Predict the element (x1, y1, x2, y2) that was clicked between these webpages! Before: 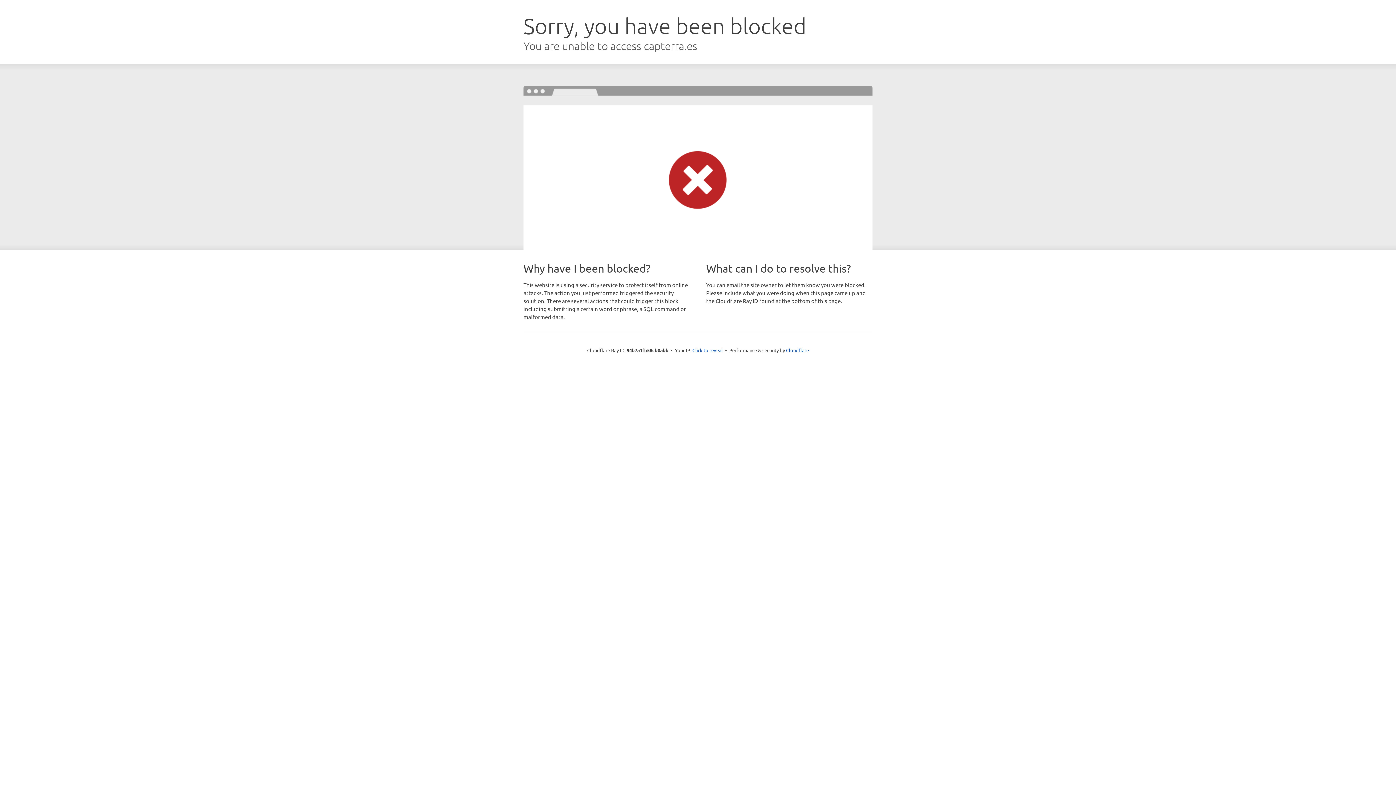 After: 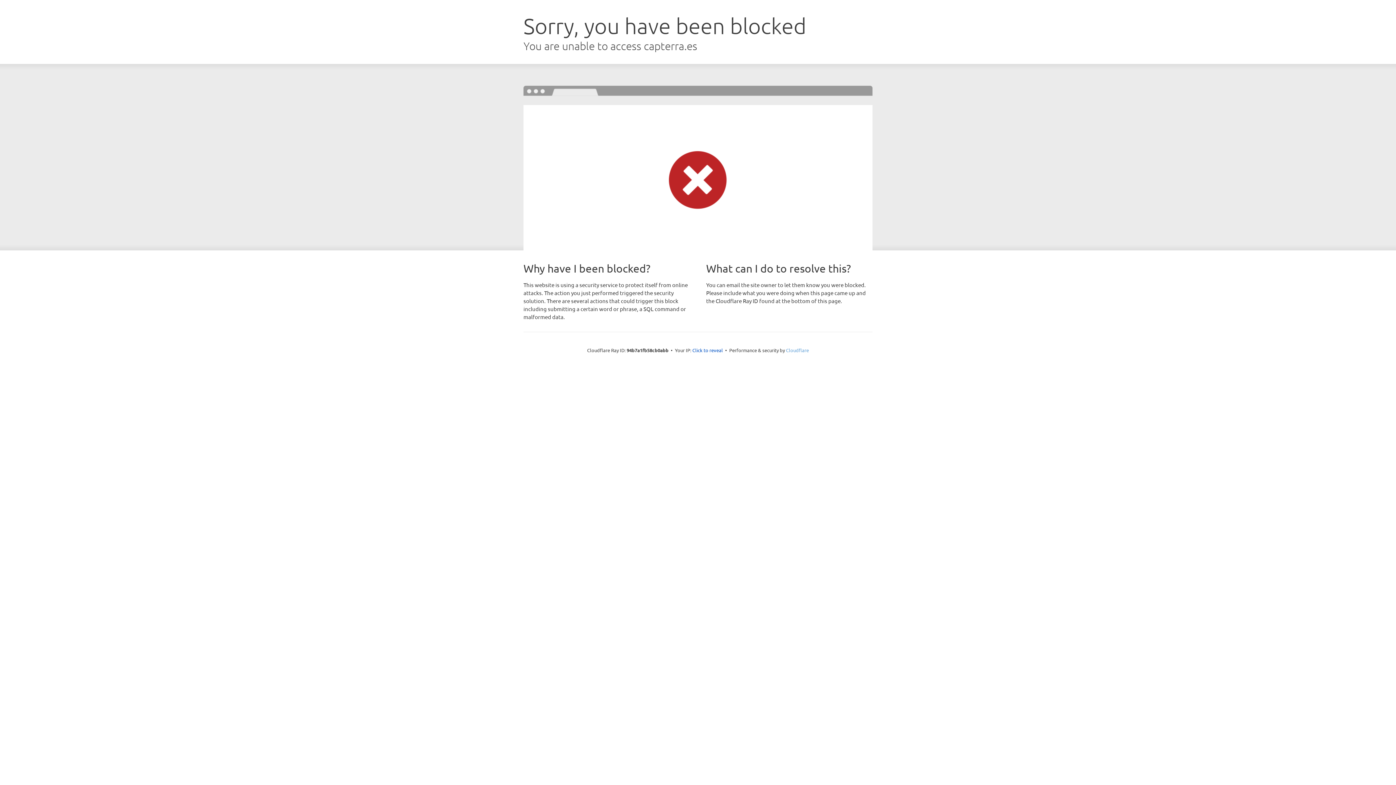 Action: bbox: (786, 347, 809, 353) label: Cloudflare